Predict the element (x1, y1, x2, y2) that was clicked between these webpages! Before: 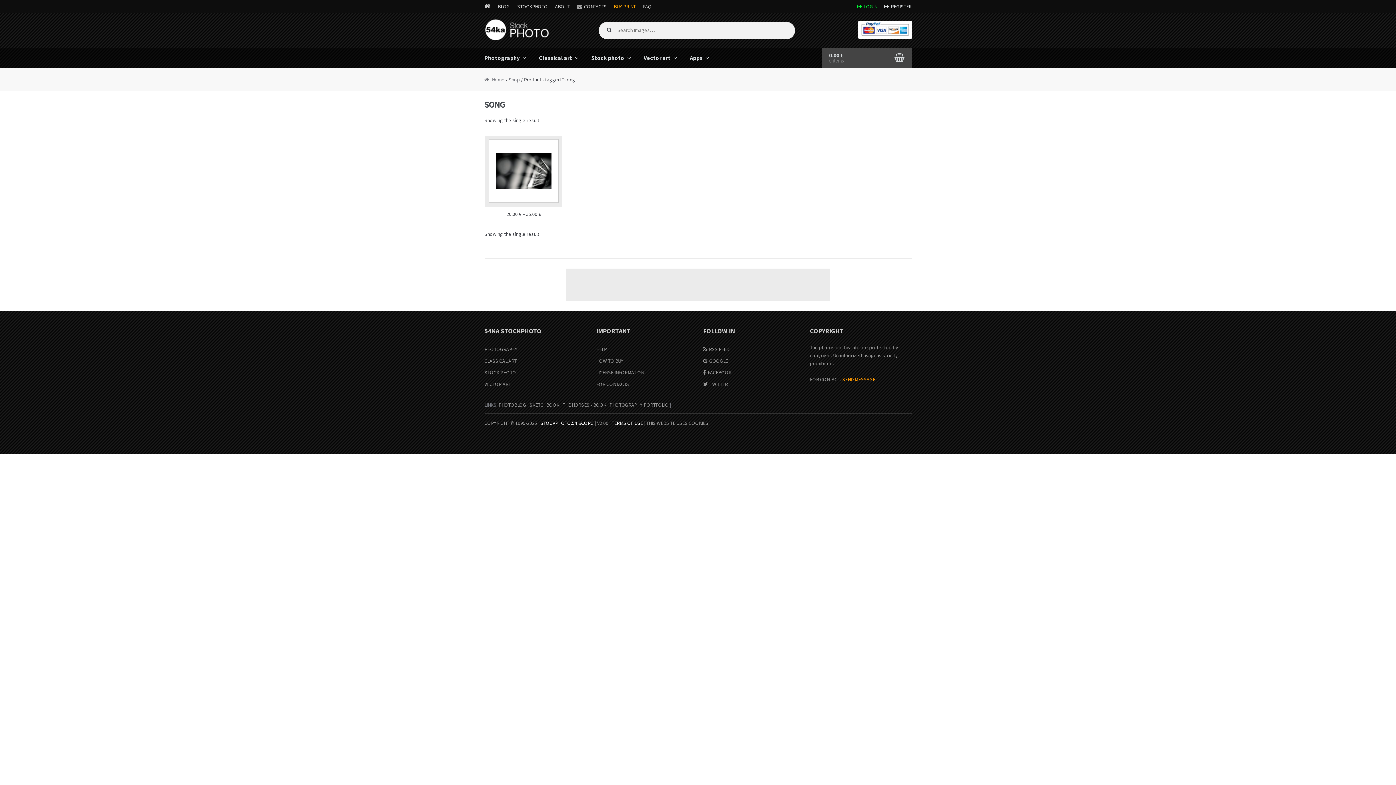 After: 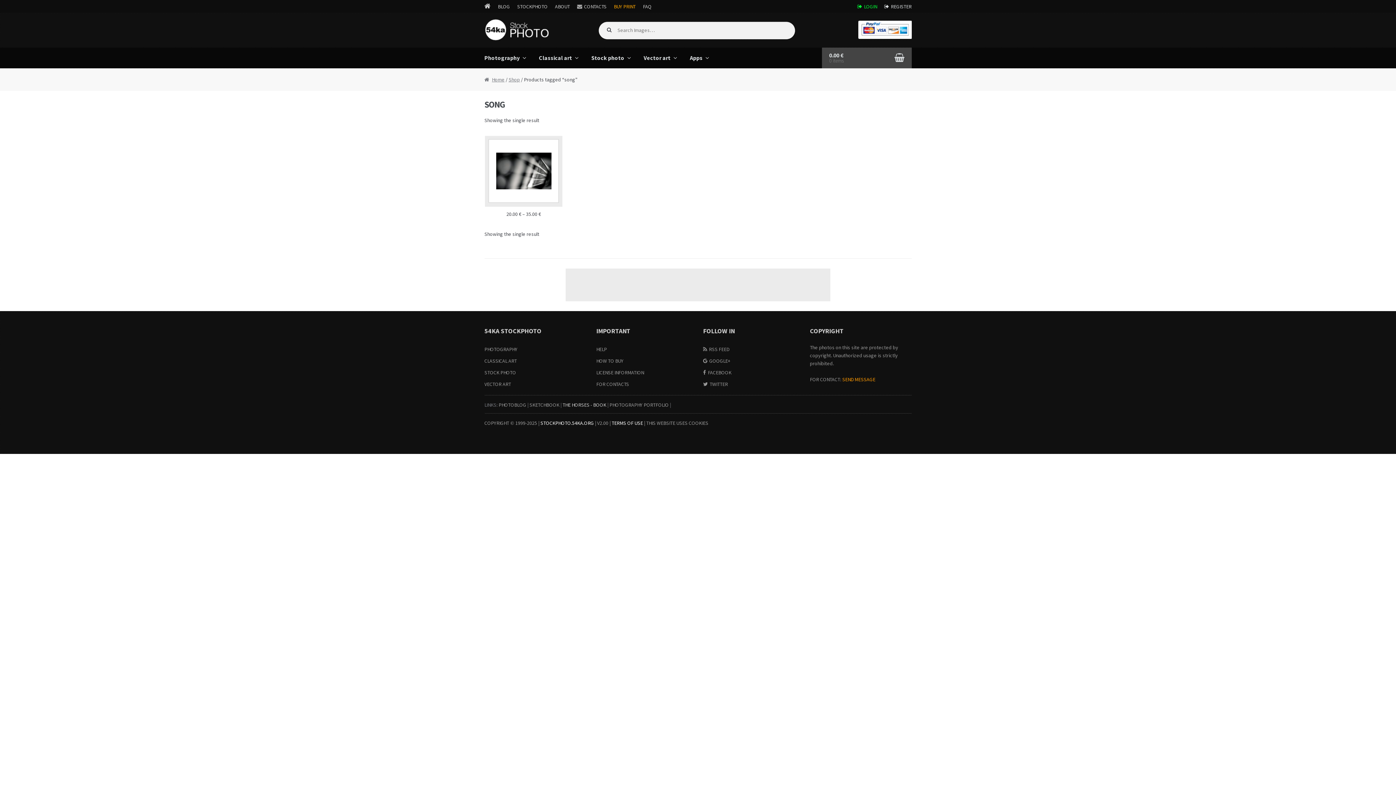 Action: label: THE HORSES - BOOK bbox: (562, 401, 606, 408)